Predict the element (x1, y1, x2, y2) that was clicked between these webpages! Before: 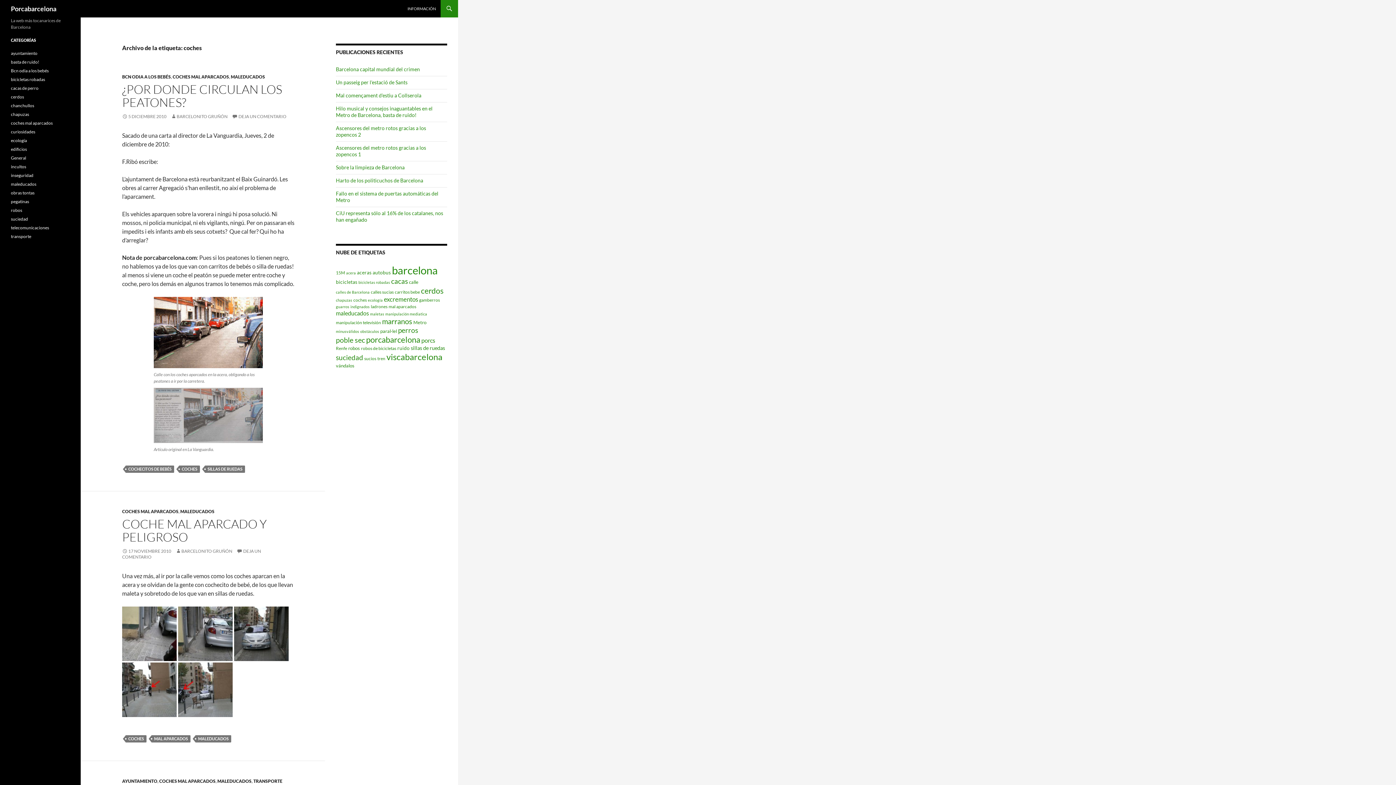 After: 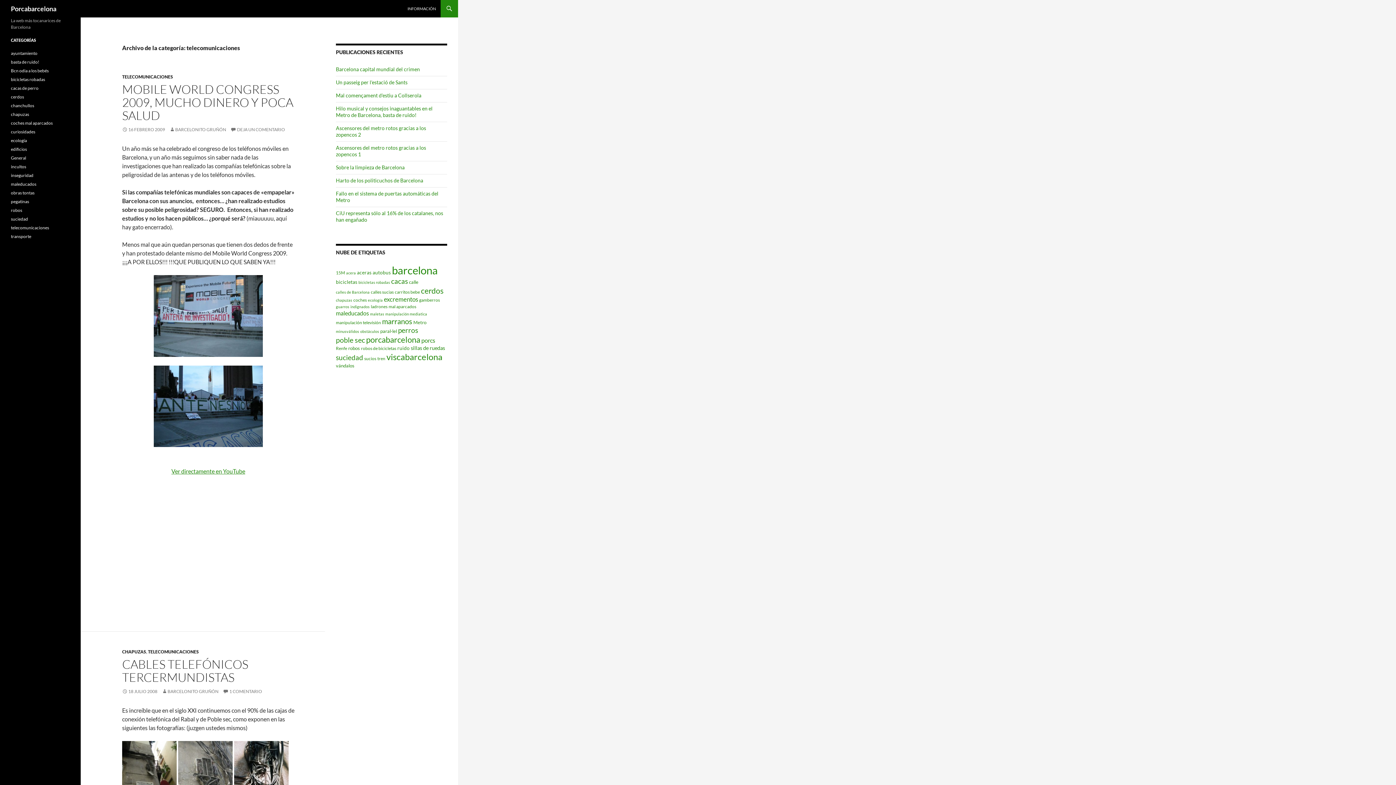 Action: label: telecomunicaciones bbox: (10, 225, 49, 230)